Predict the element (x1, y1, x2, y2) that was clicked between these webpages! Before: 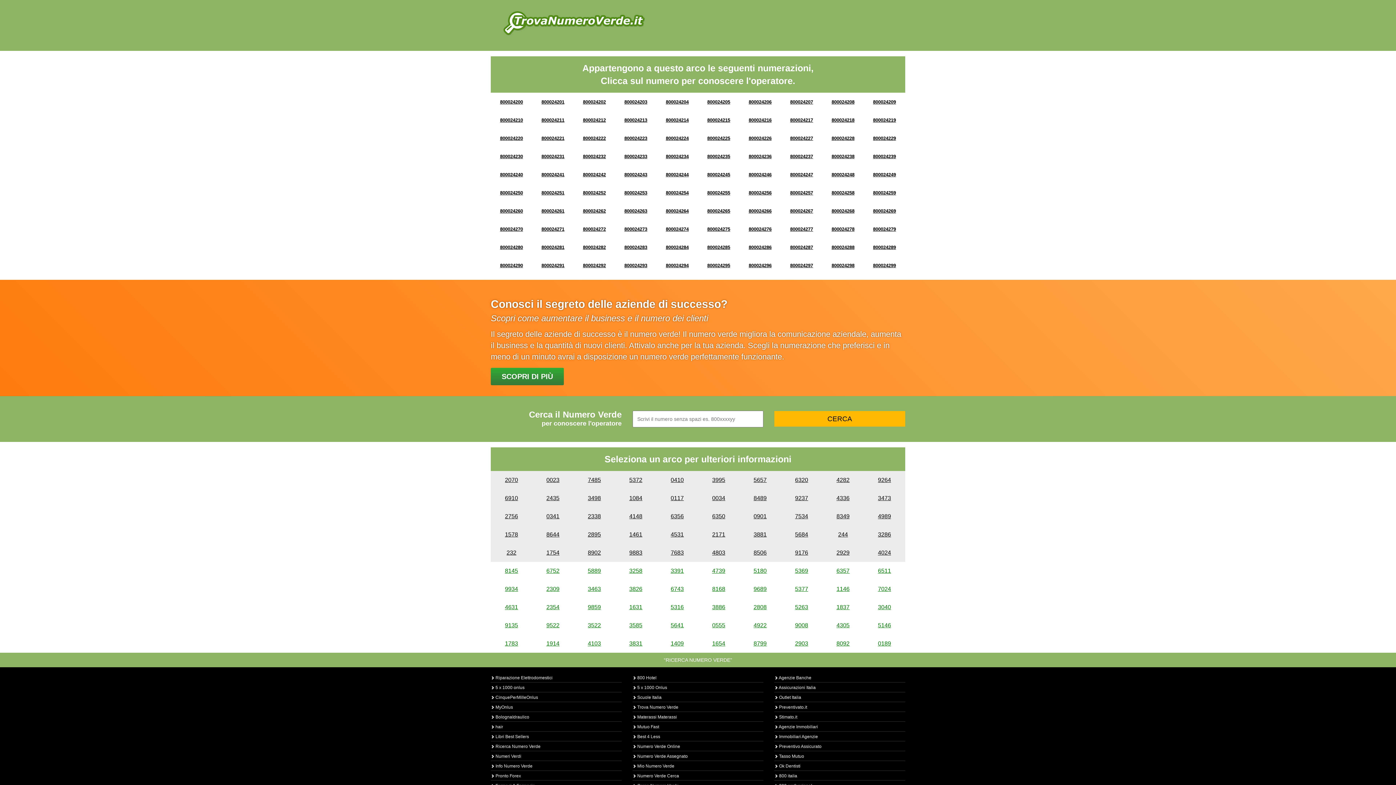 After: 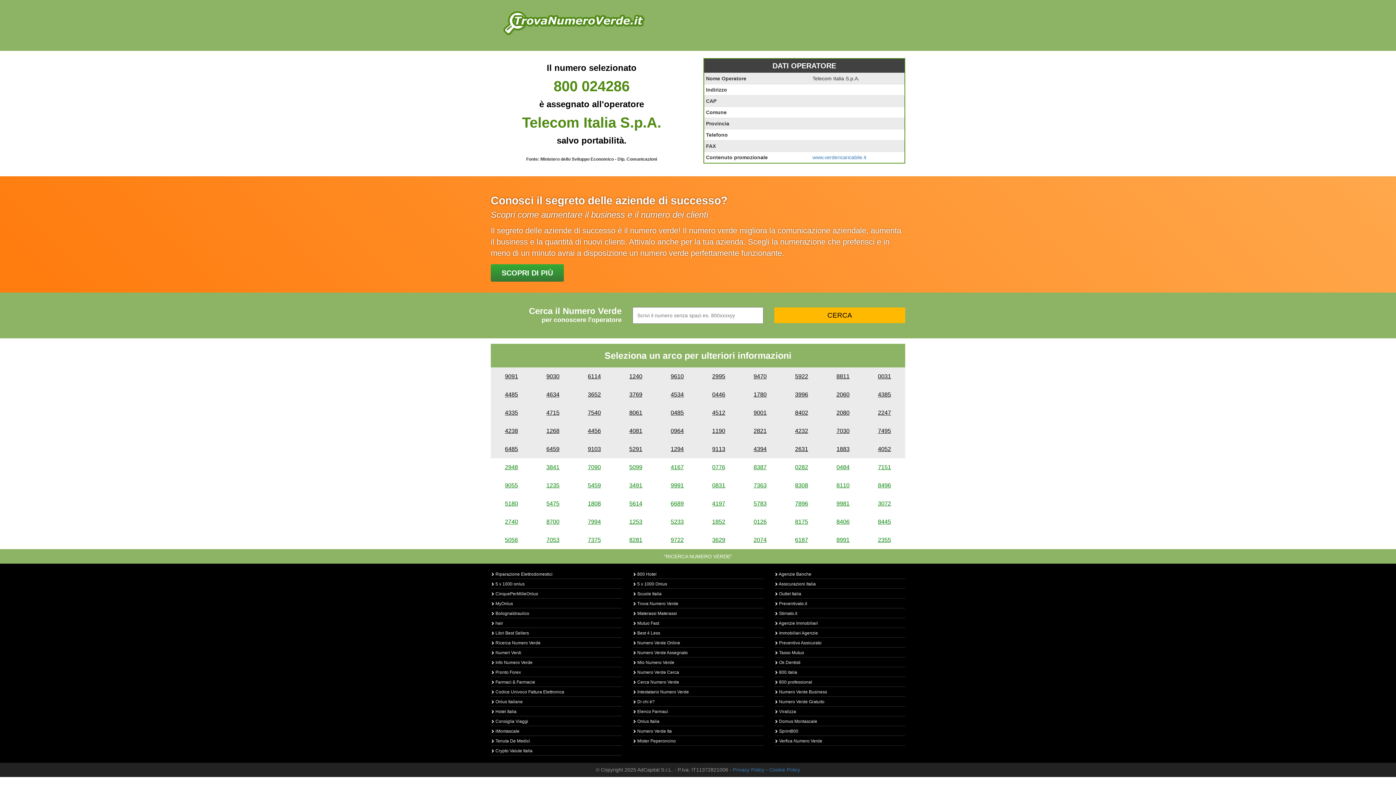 Action: bbox: (748, 244, 771, 250) label: 800024286